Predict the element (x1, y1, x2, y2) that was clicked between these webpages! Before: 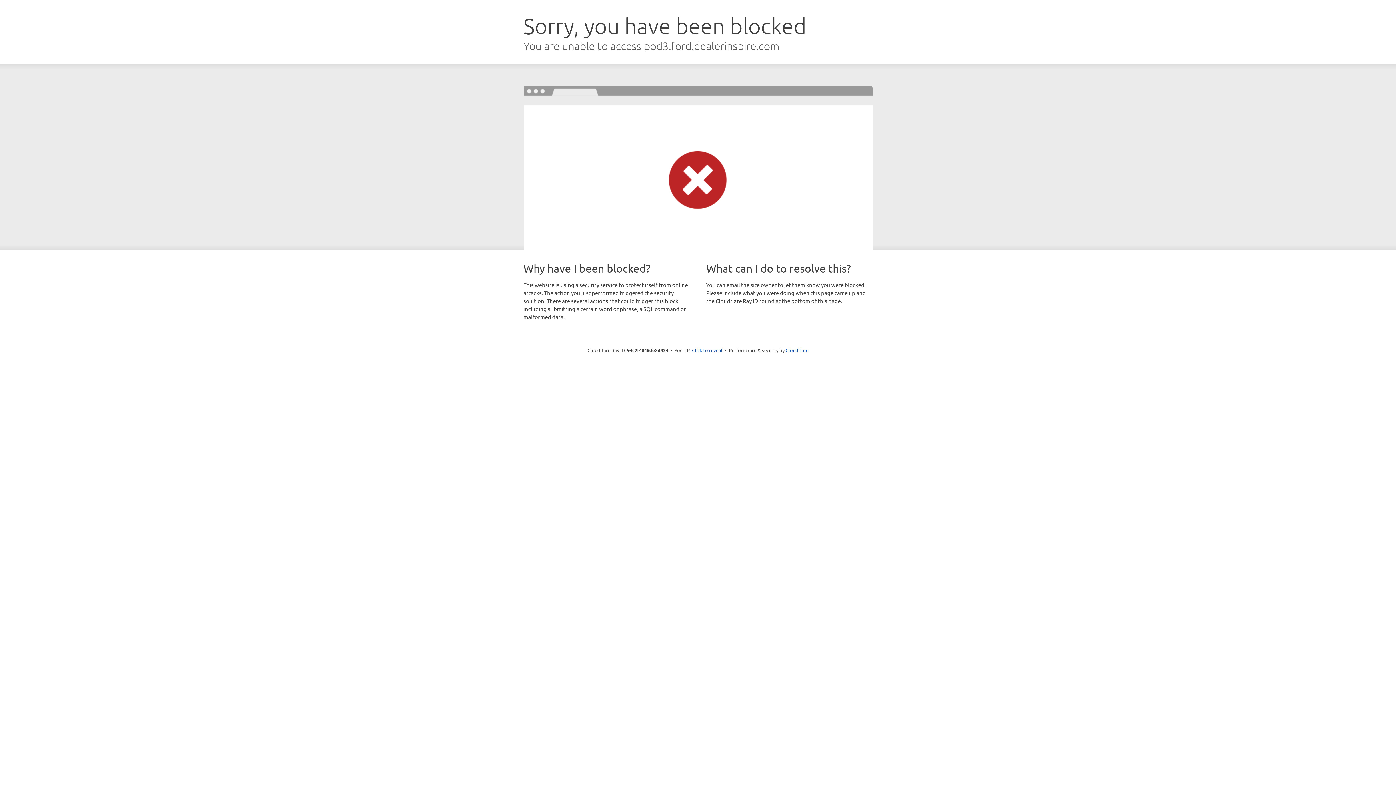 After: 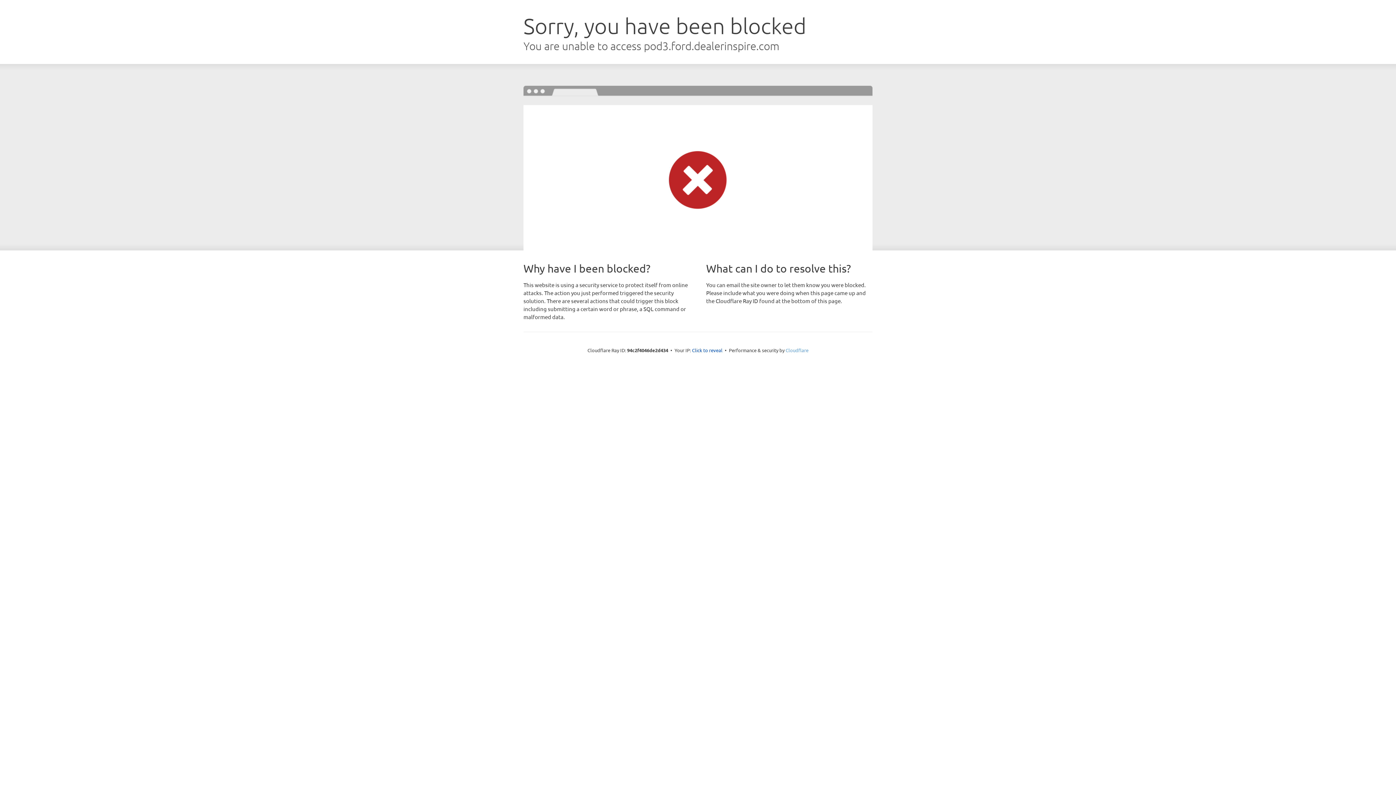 Action: bbox: (785, 347, 808, 353) label: Cloudflare